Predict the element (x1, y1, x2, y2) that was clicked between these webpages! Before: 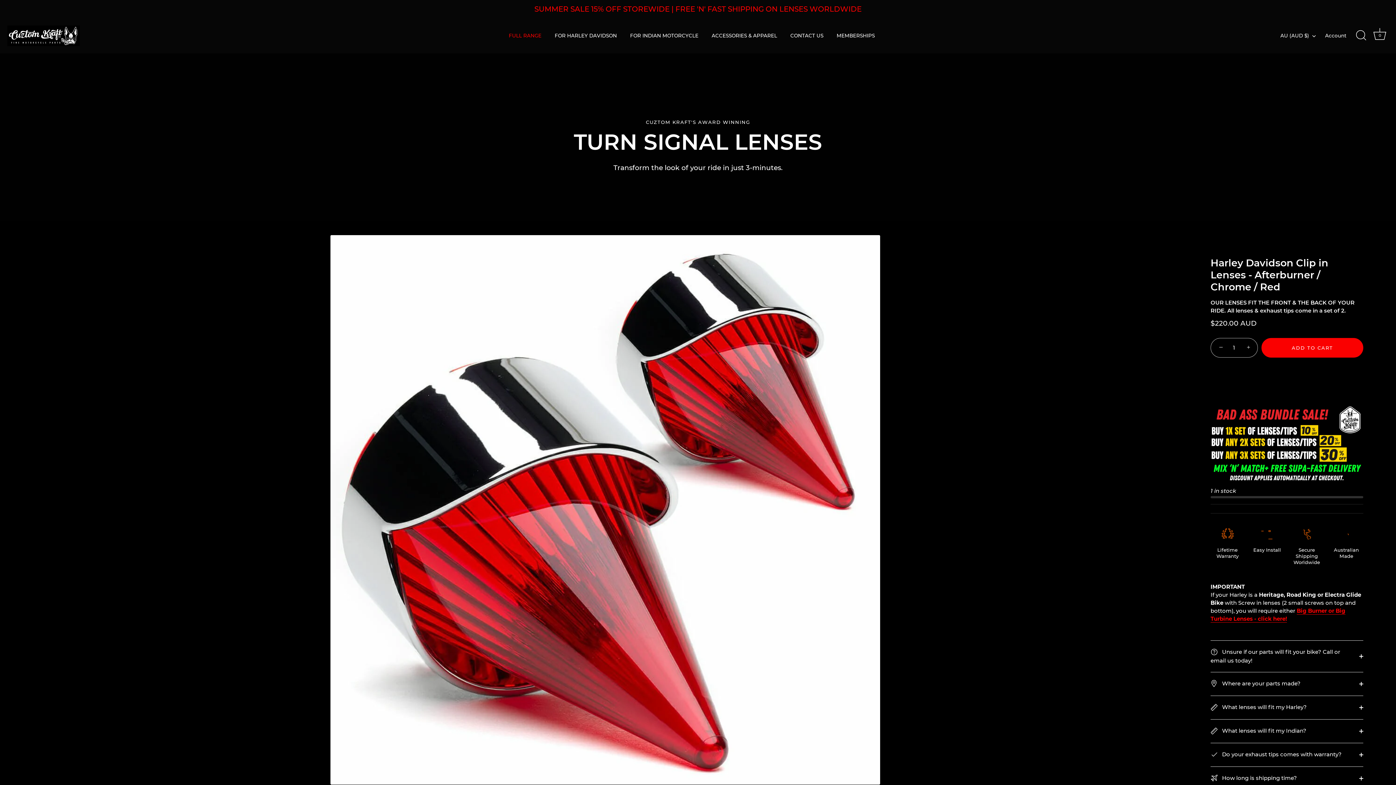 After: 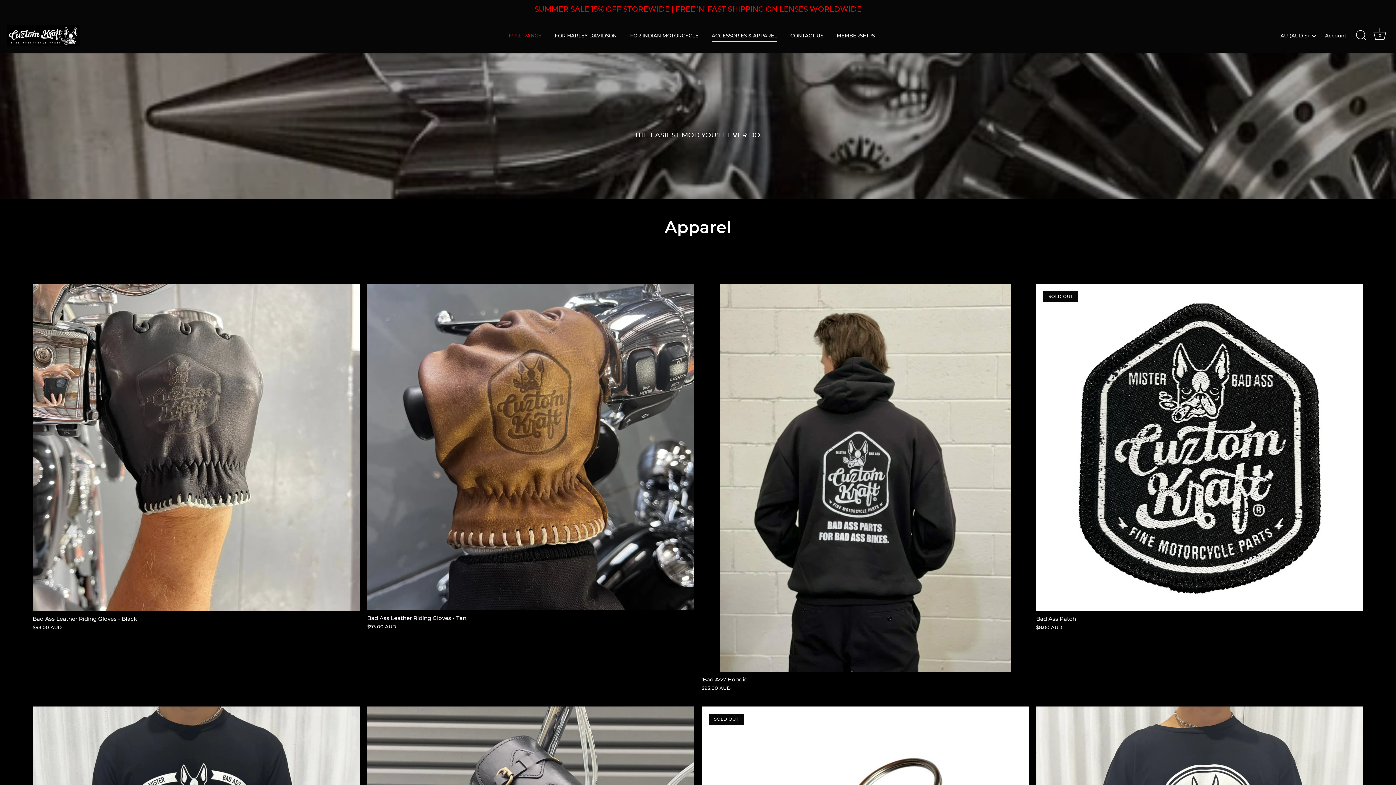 Action: bbox: (705, 29, 783, 42) label: ACCESSORIES & APPAREL